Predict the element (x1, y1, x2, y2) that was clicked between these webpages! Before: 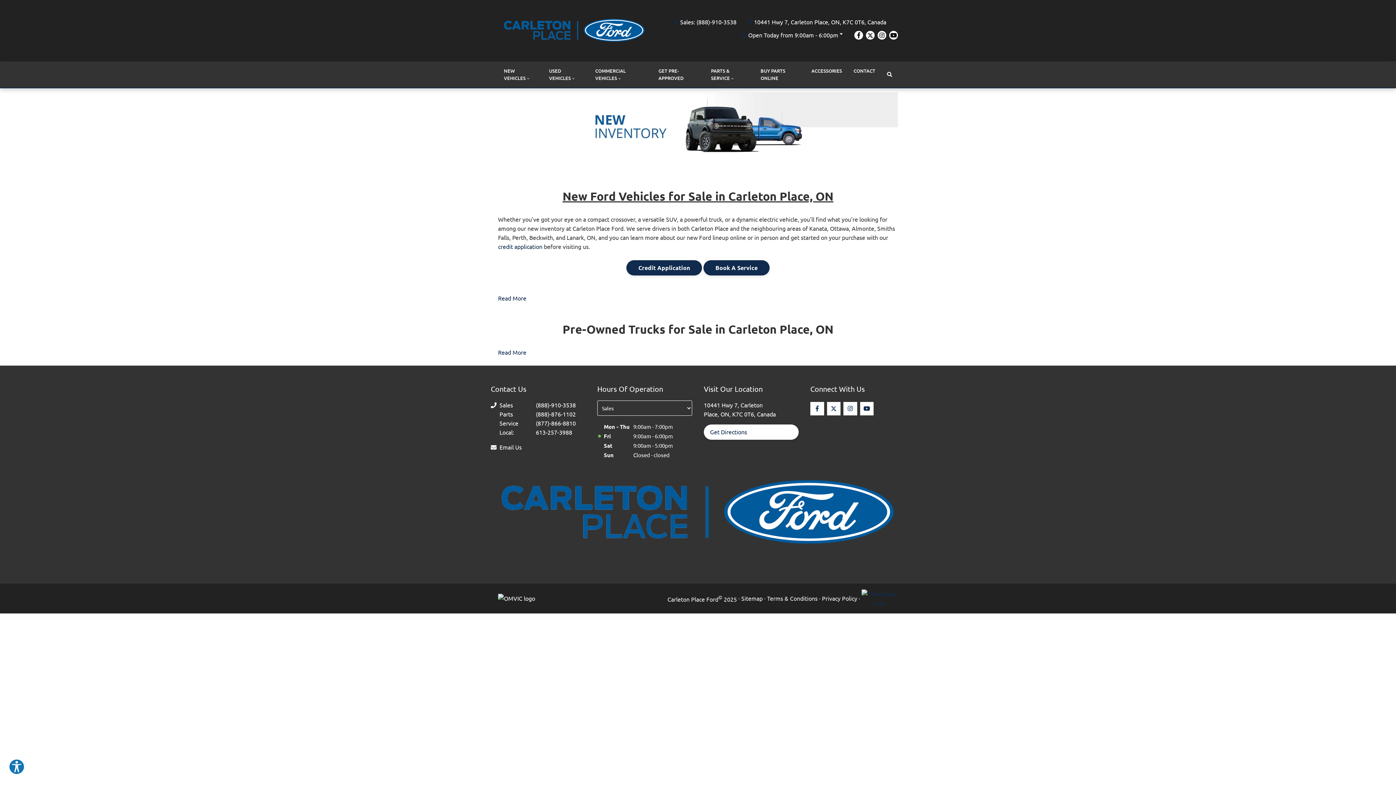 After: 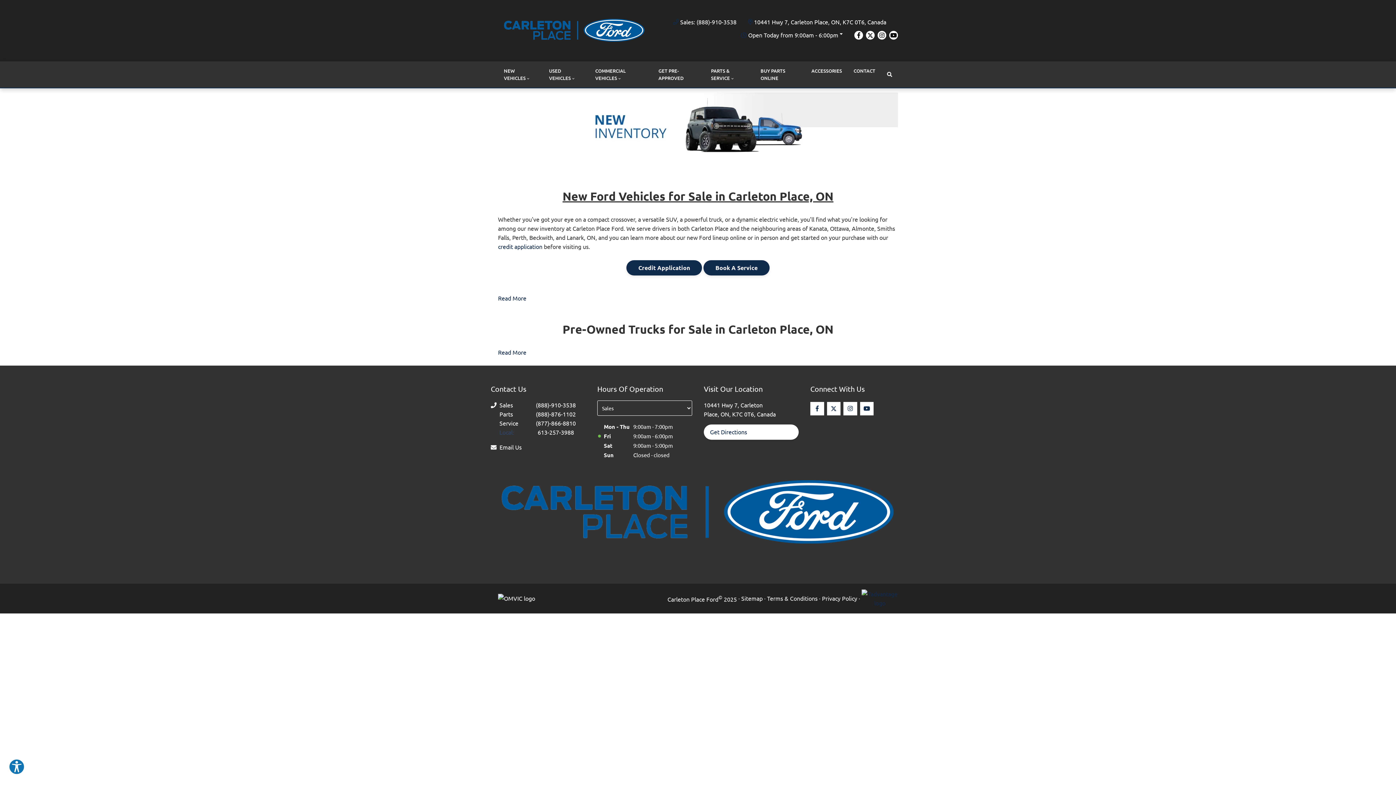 Action: bbox: (499, 427, 585, 436) label: Local:
613-257-3988